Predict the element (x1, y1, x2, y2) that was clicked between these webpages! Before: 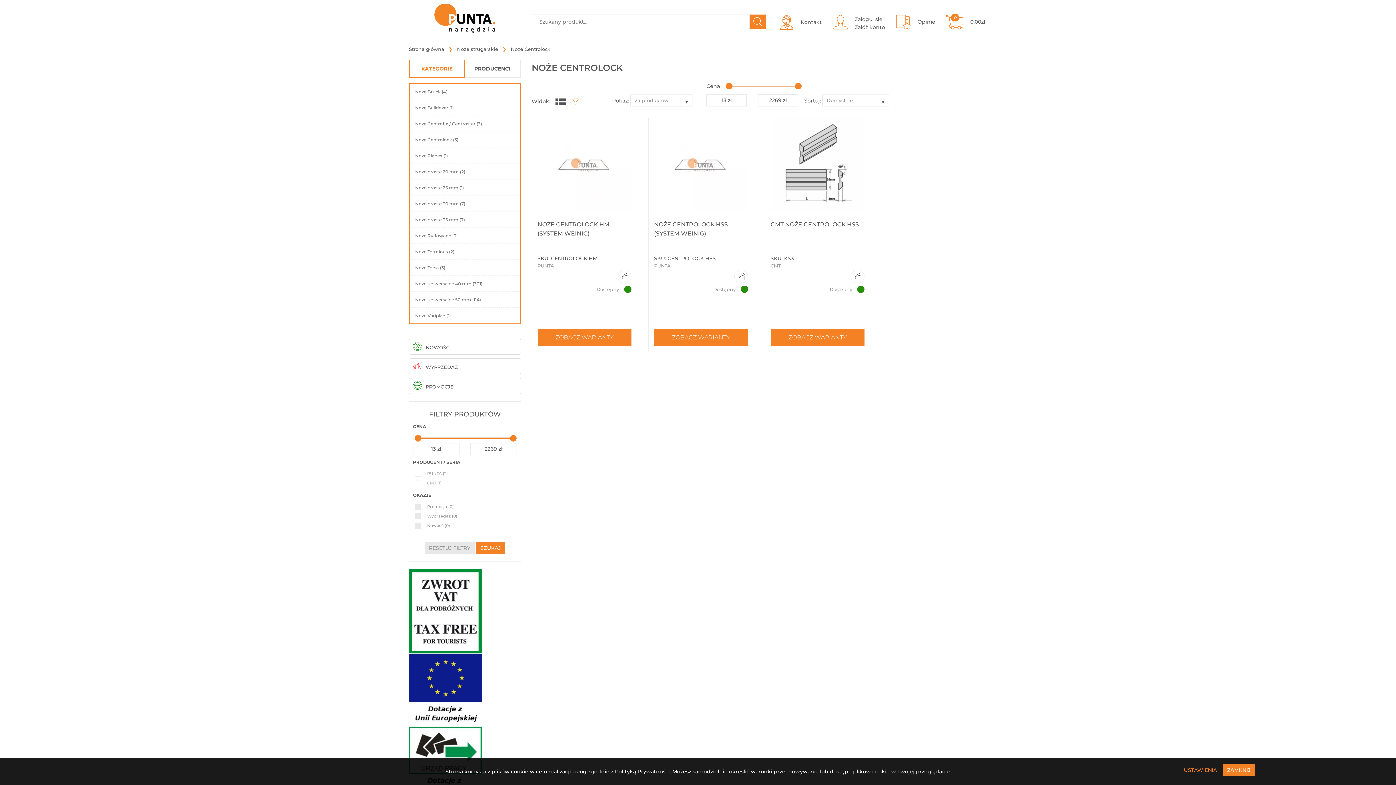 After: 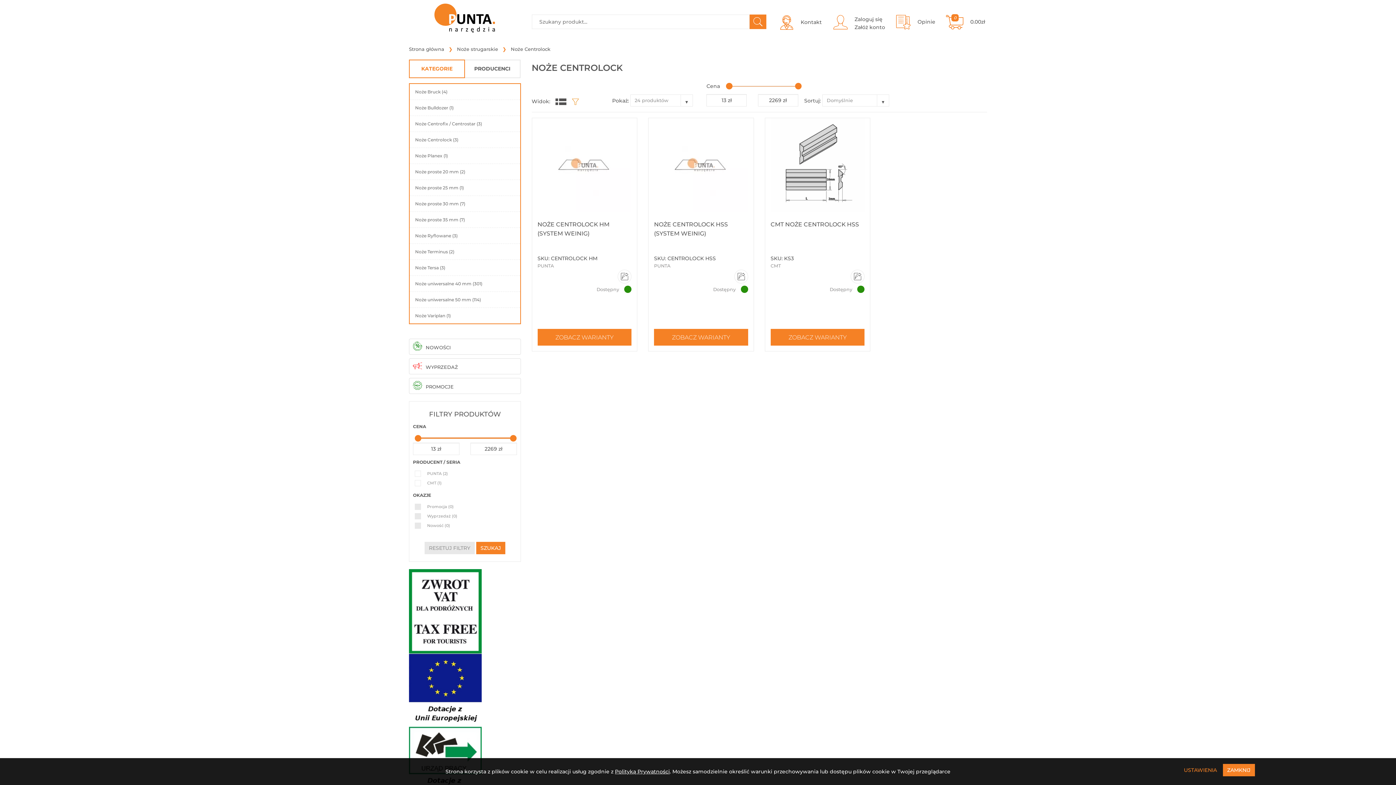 Action: bbox: (499, 46, 550, 52) label:  Noże Centrolock